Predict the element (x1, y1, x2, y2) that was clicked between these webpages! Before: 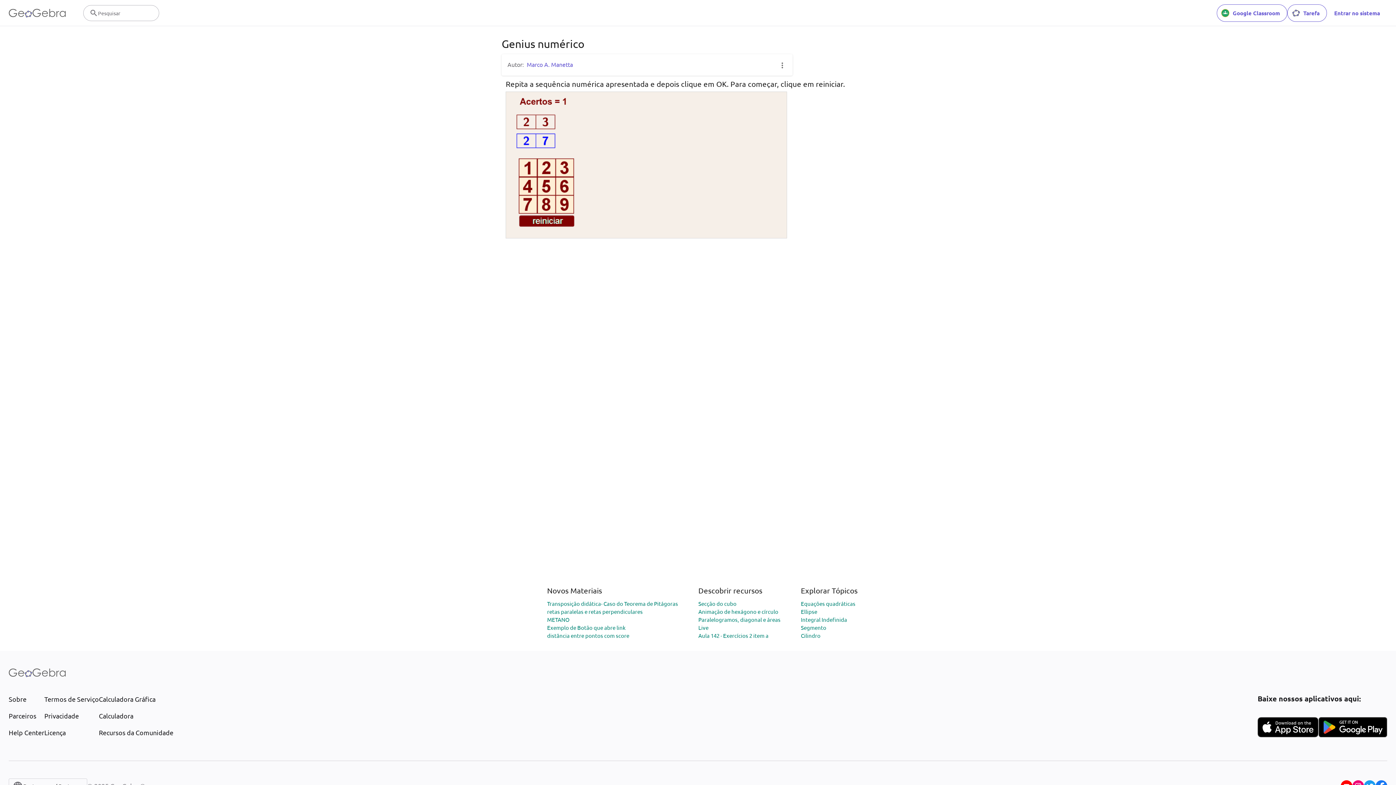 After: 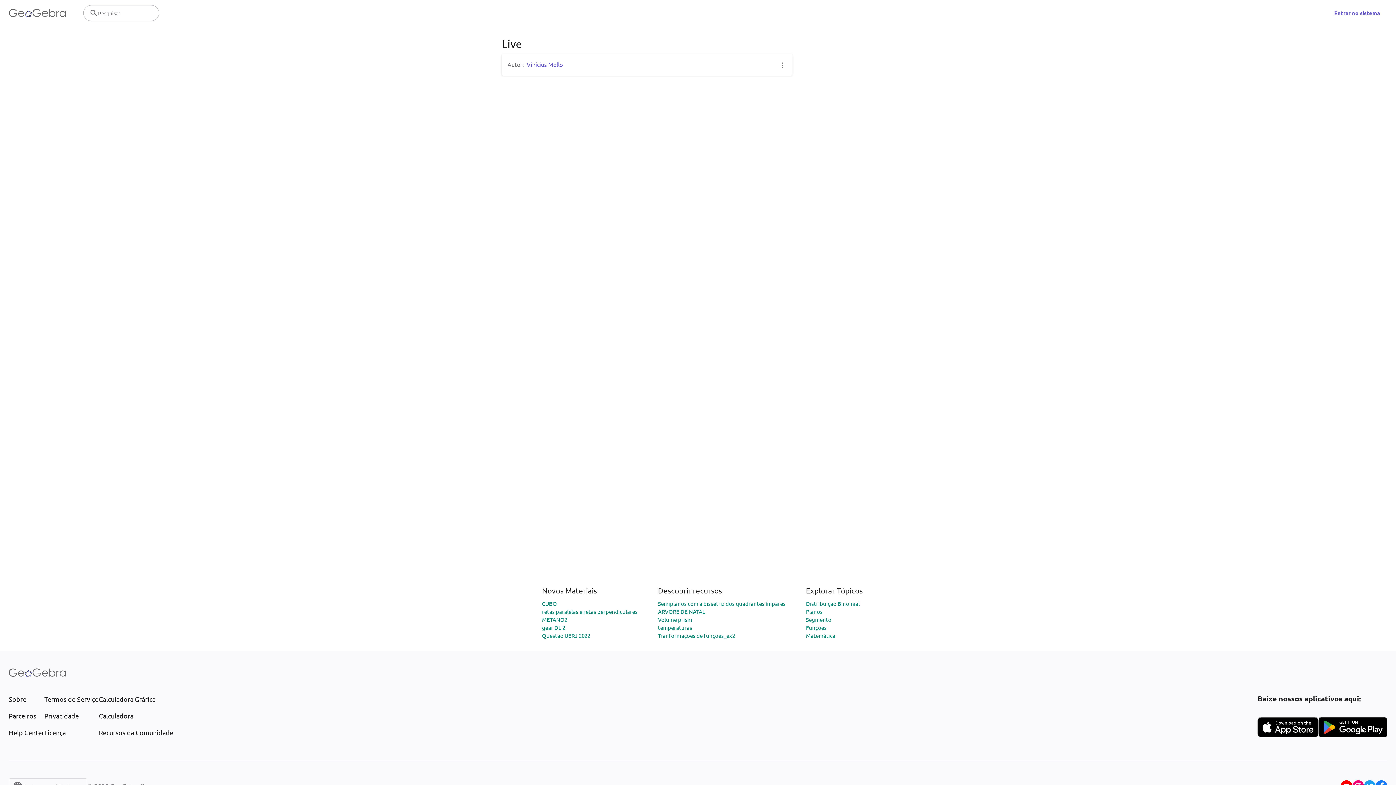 Action: label: Live bbox: (698, 624, 708, 631)